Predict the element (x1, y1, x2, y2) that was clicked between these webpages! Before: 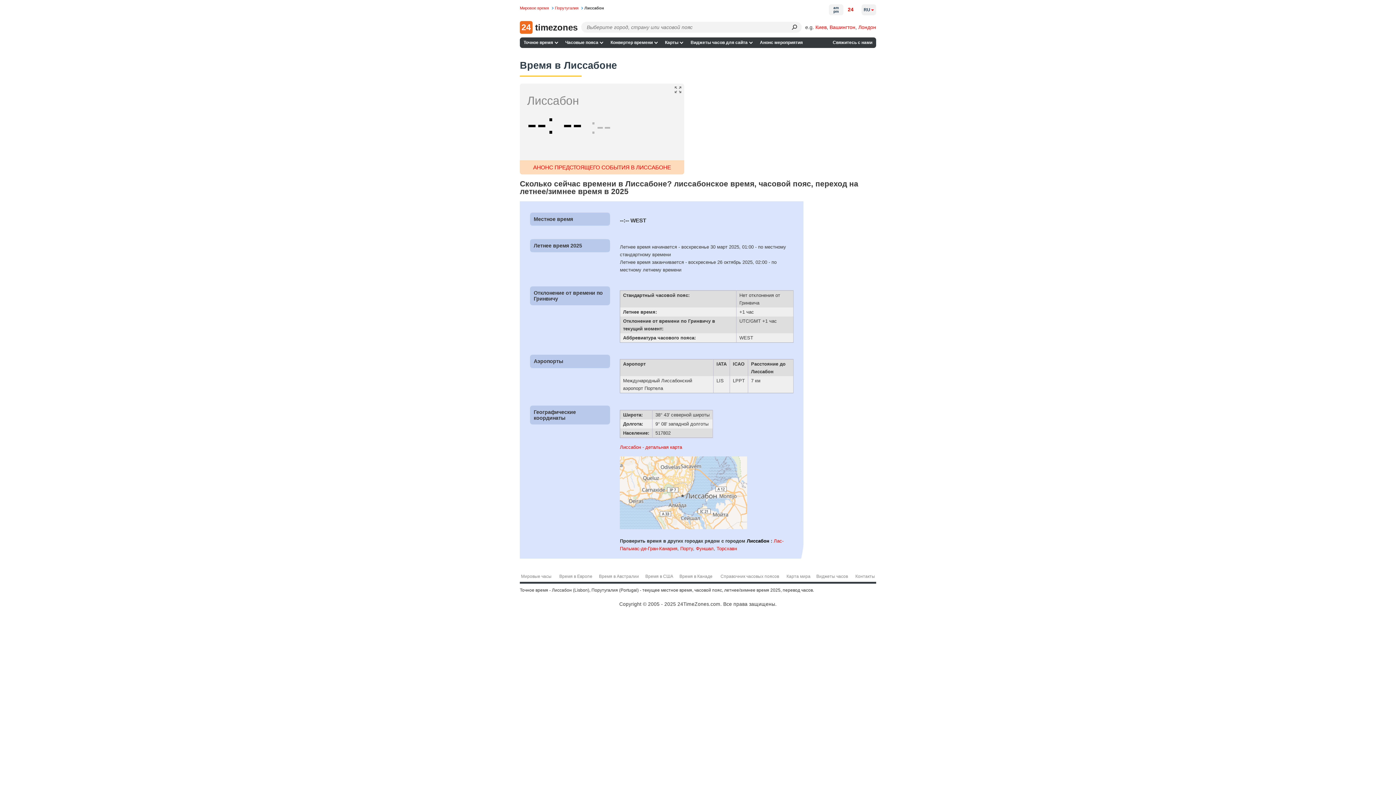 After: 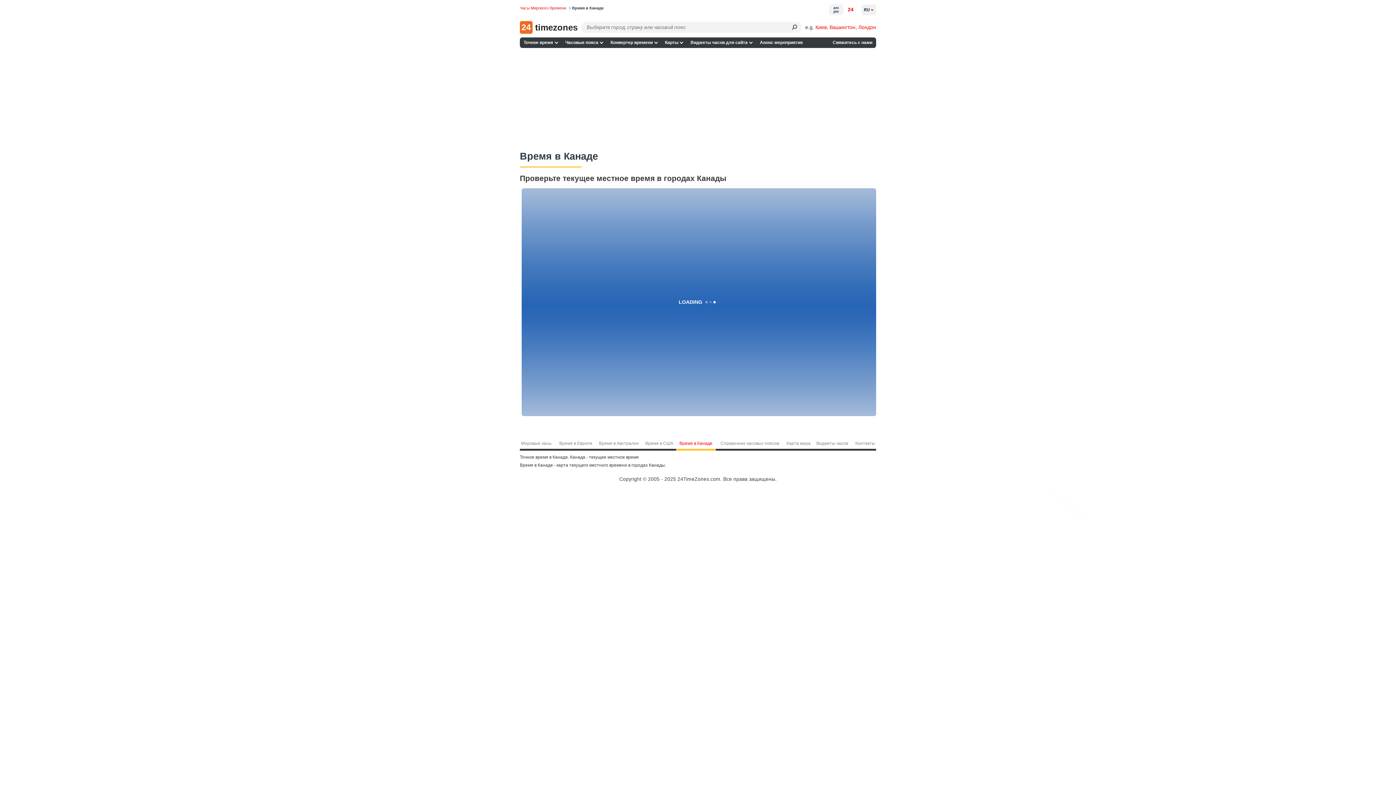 Action: bbox: (676, 571, 716, 583) label: Время в Канаде